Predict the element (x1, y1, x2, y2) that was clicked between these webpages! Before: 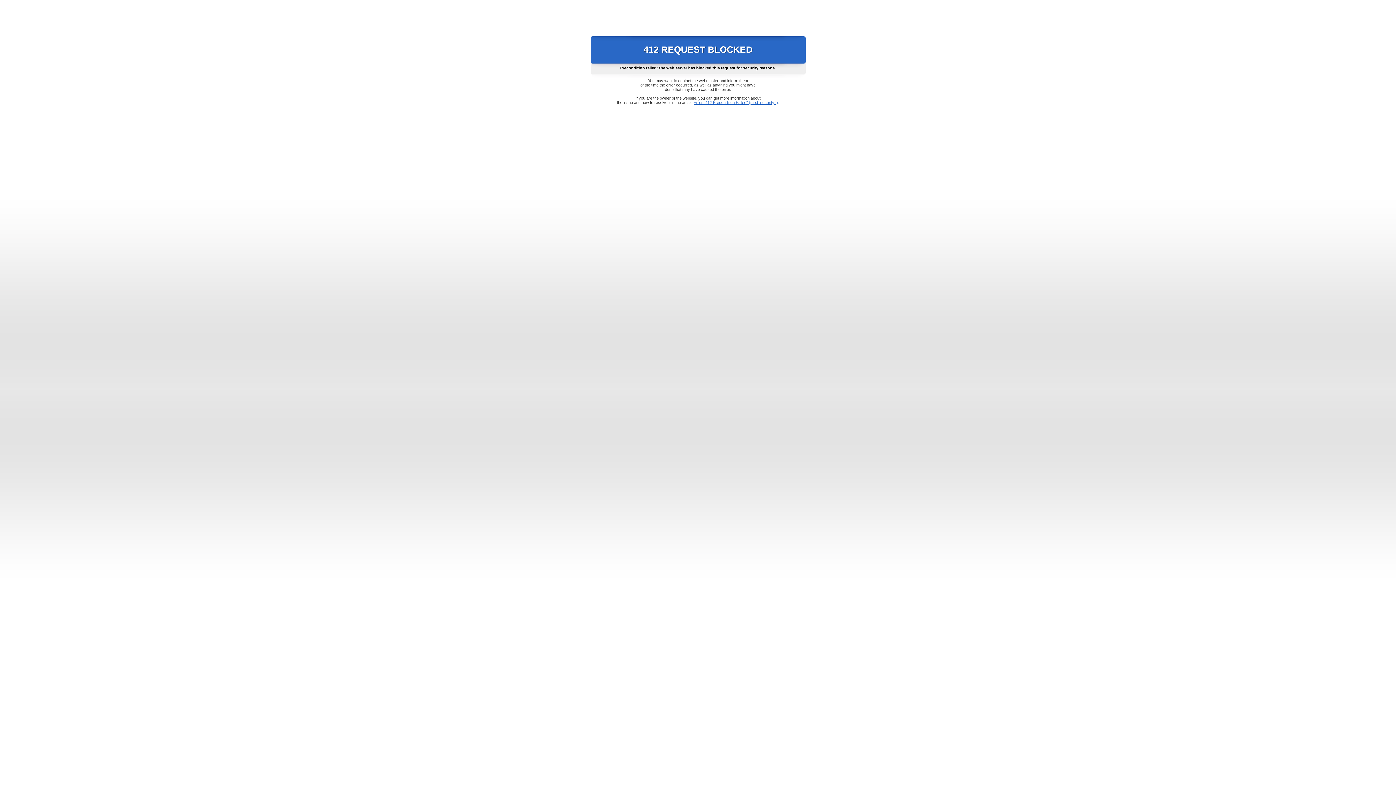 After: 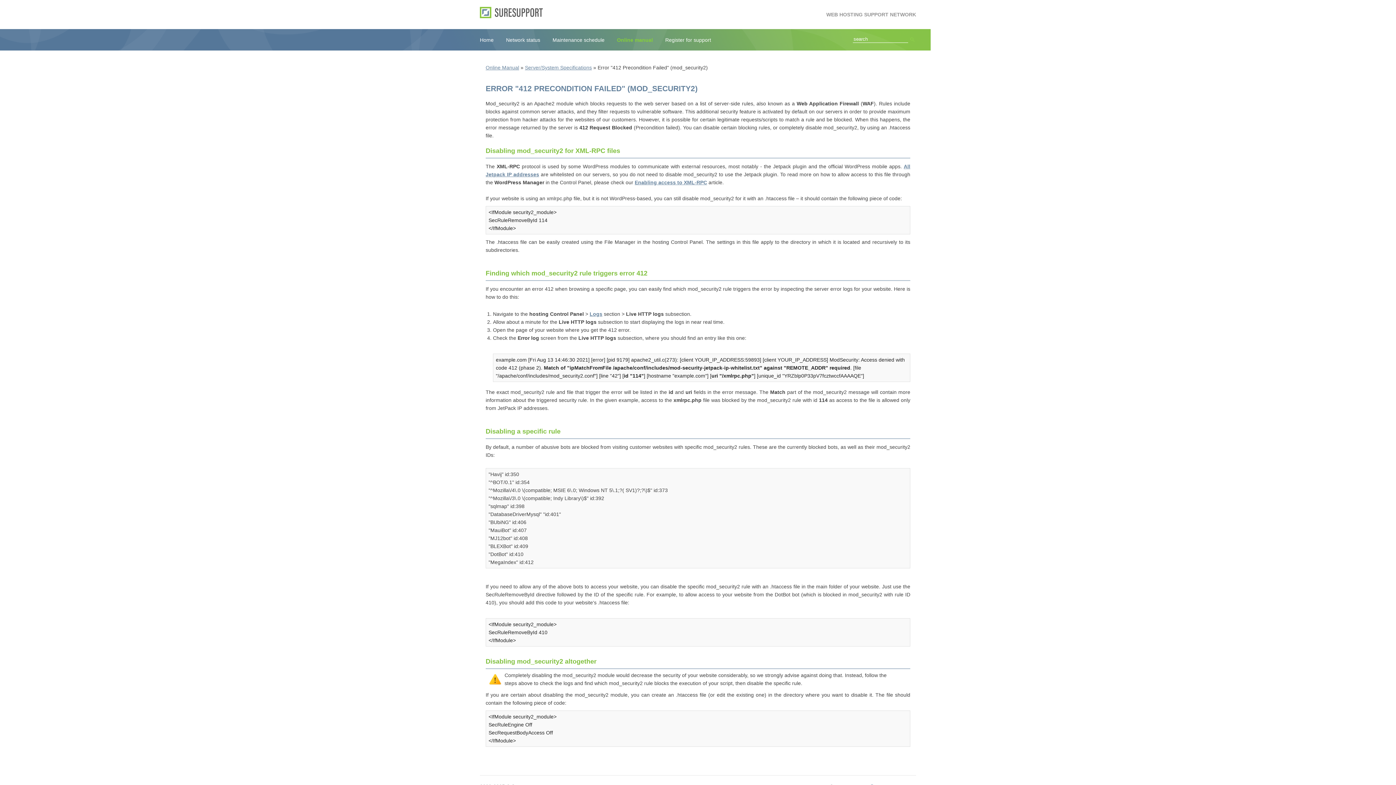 Action: bbox: (693, 100, 778, 104) label: Error "412 Precondition Failed" (mod_security2)